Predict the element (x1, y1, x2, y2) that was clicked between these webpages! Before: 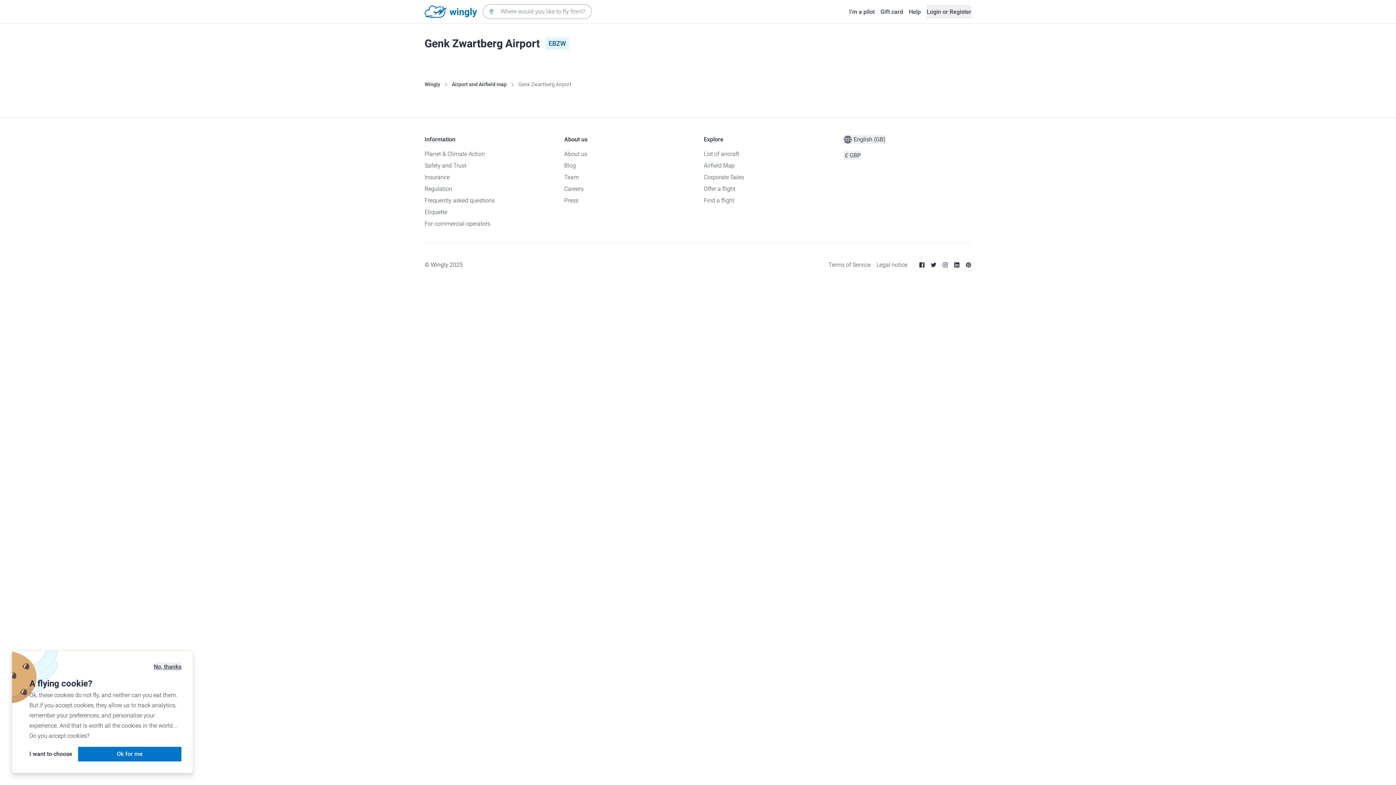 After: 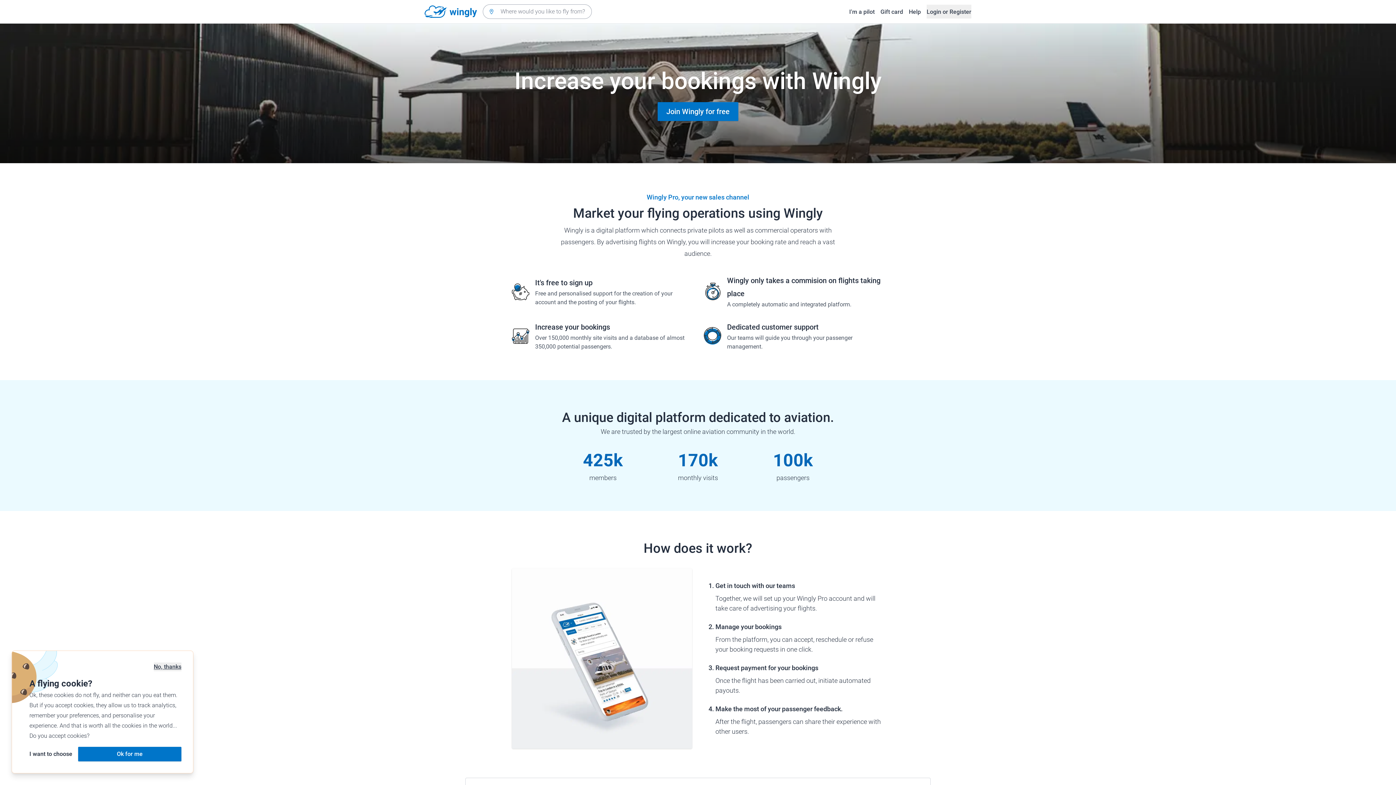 Action: label: For commercial operators bbox: (424, 220, 490, 227)